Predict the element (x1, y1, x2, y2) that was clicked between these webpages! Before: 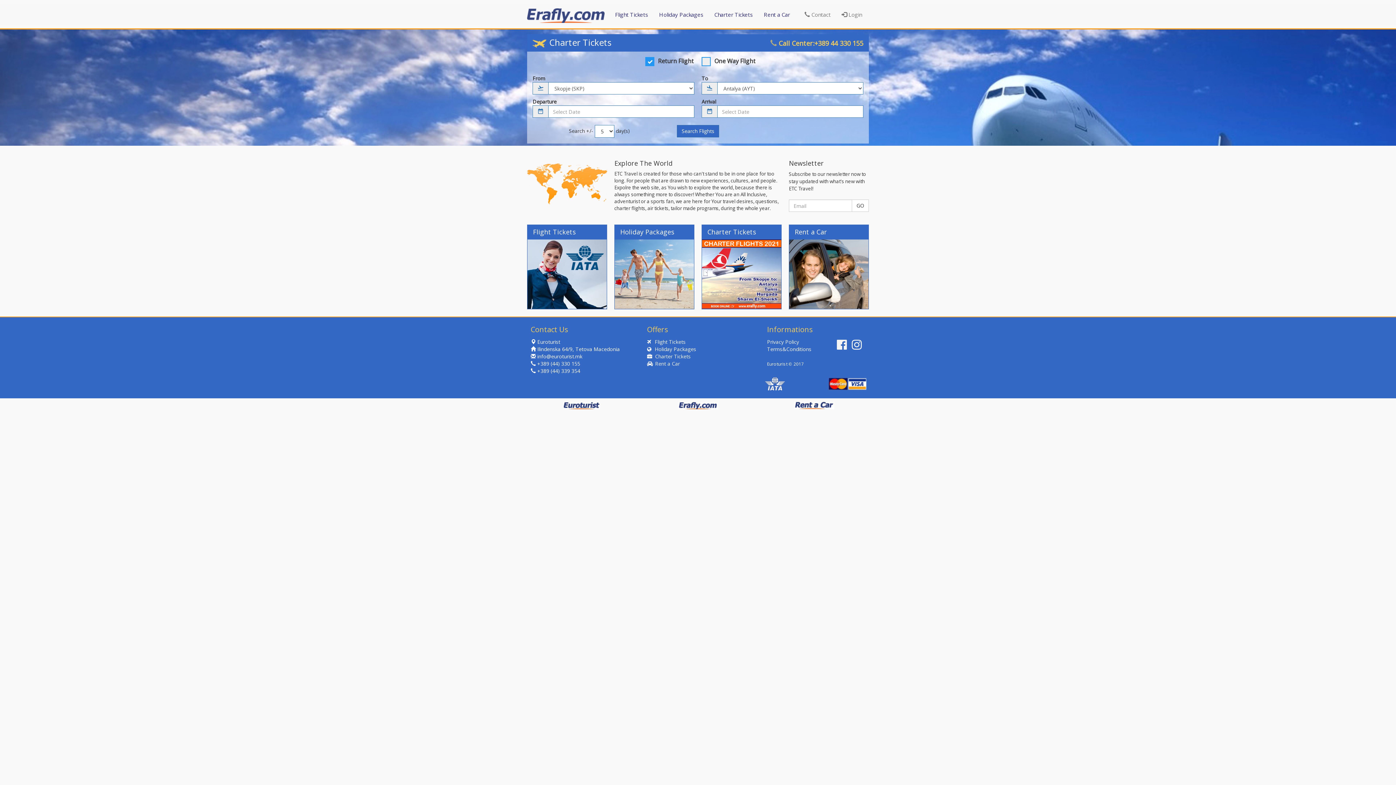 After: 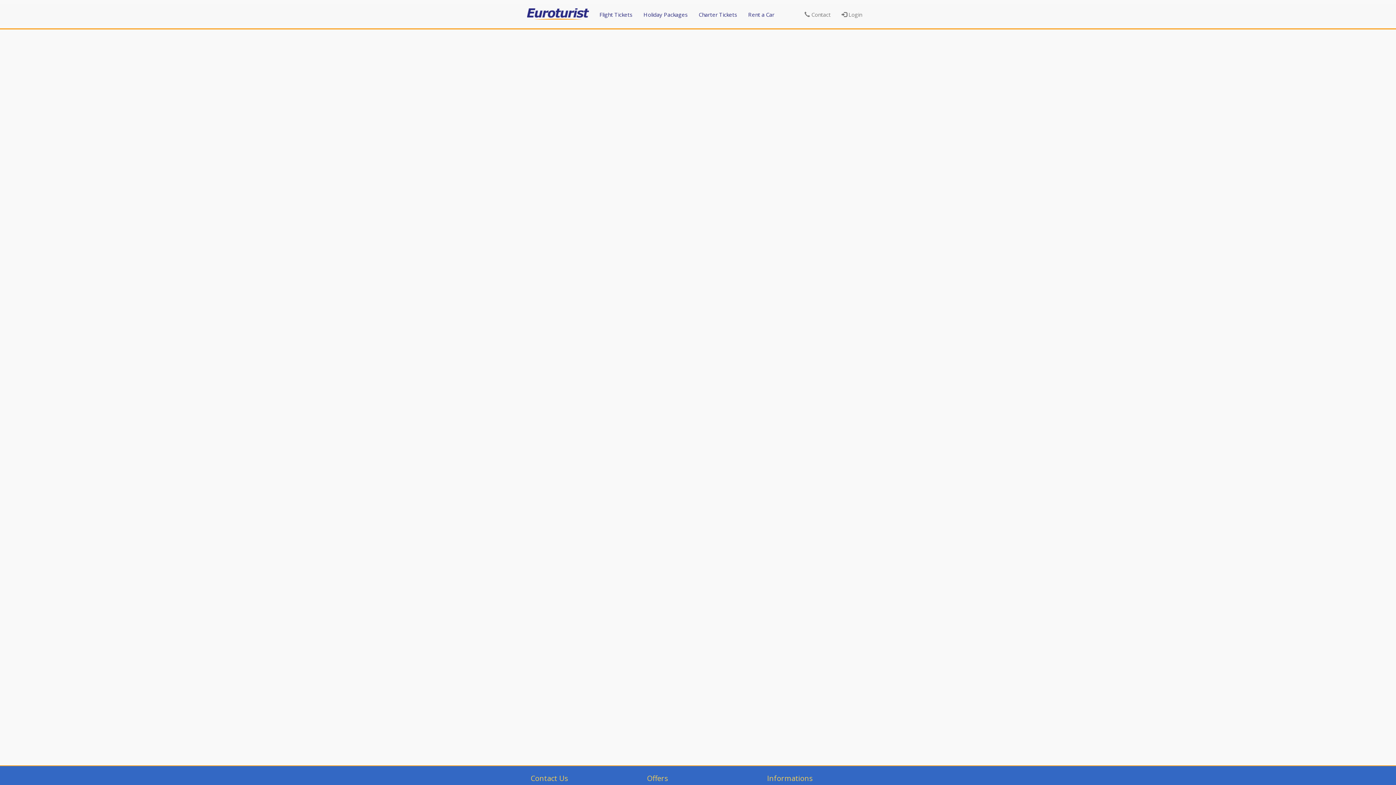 Action: bbox: (609, 5, 653, 23) label: Flight Tickets